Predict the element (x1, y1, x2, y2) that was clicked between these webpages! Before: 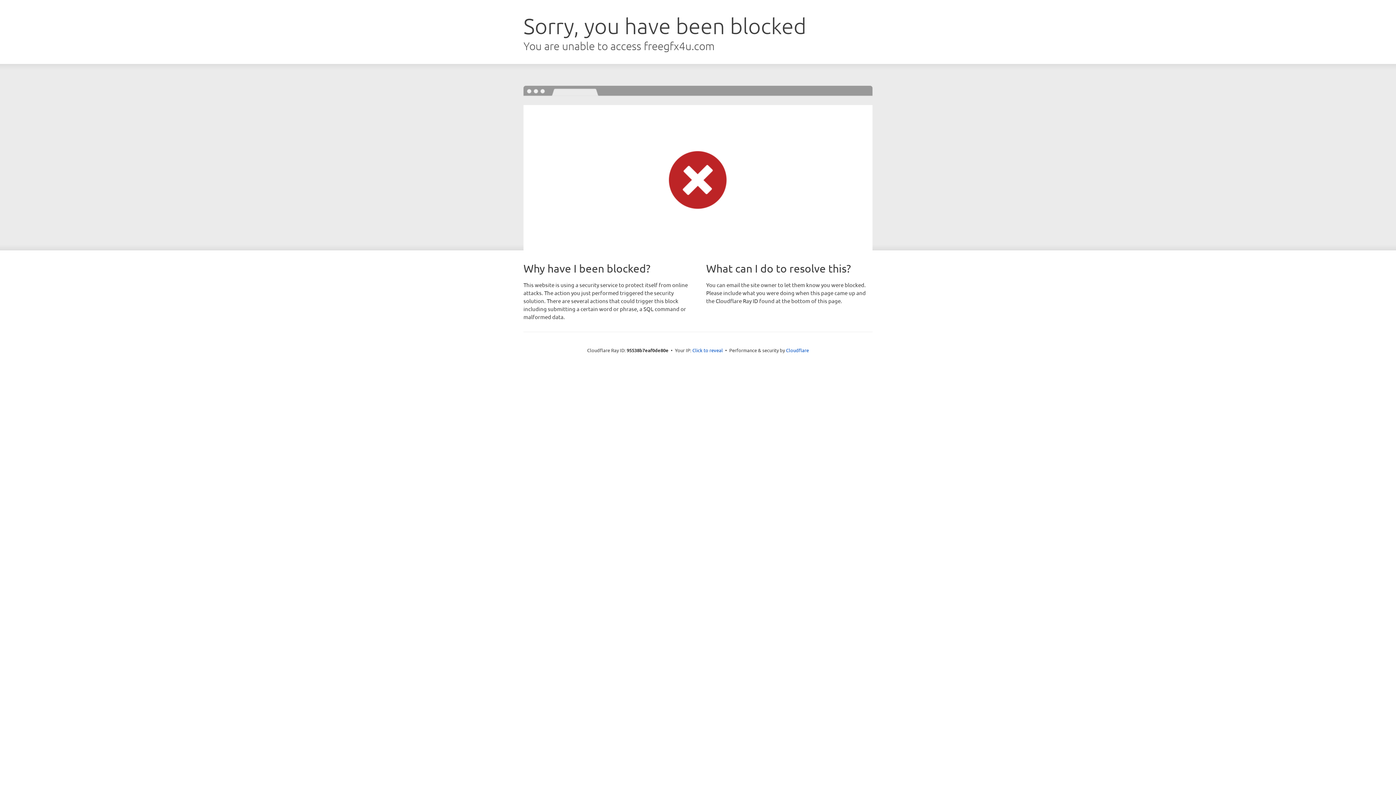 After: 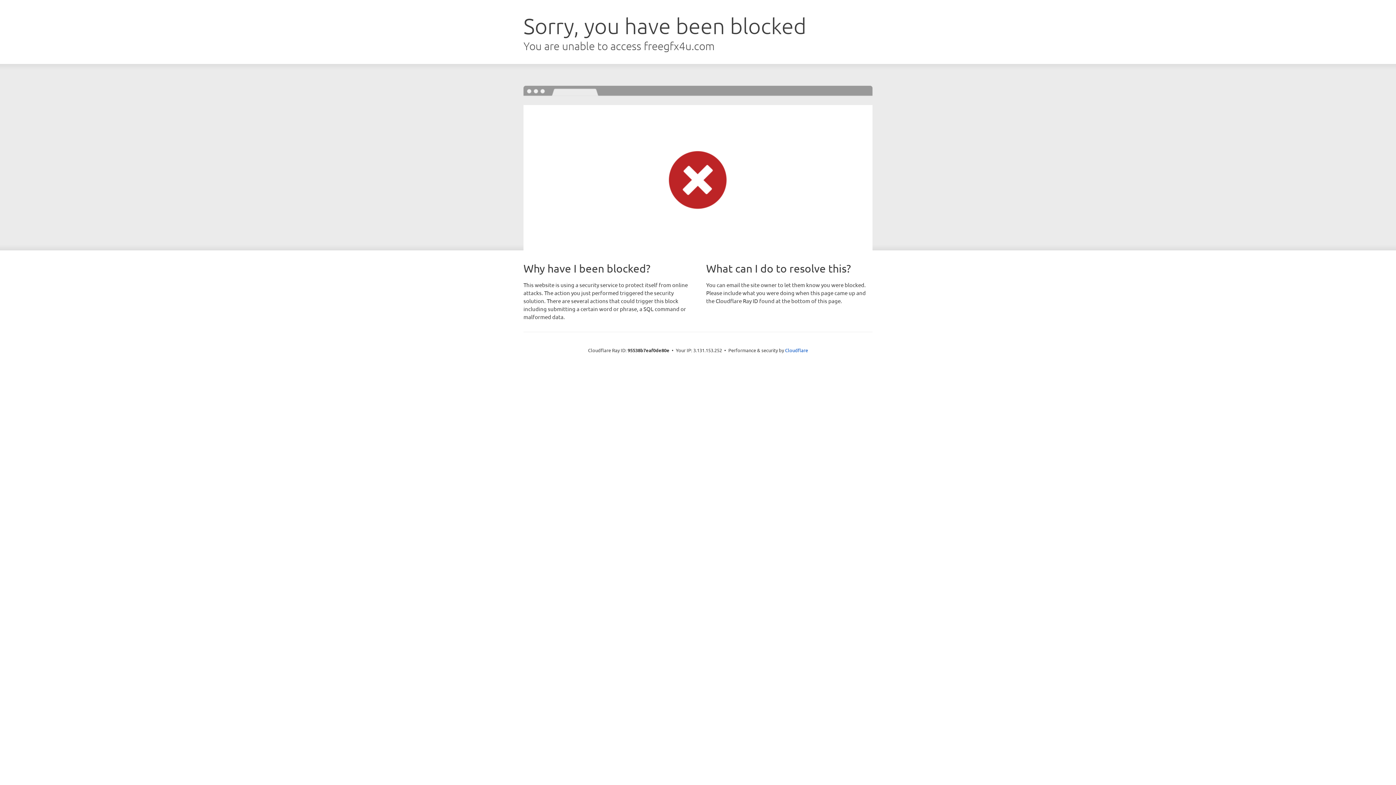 Action: label: Click to reveal bbox: (692, 346, 723, 353)